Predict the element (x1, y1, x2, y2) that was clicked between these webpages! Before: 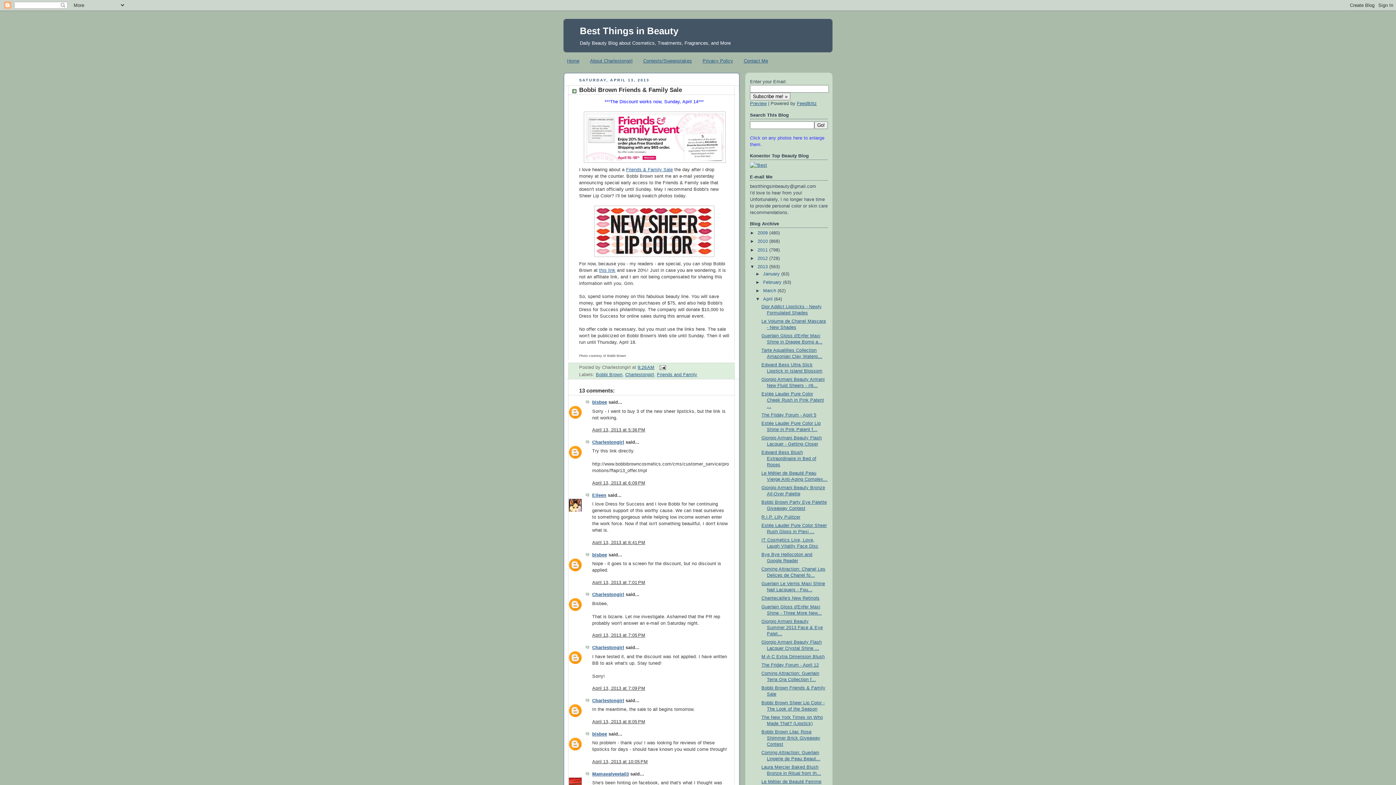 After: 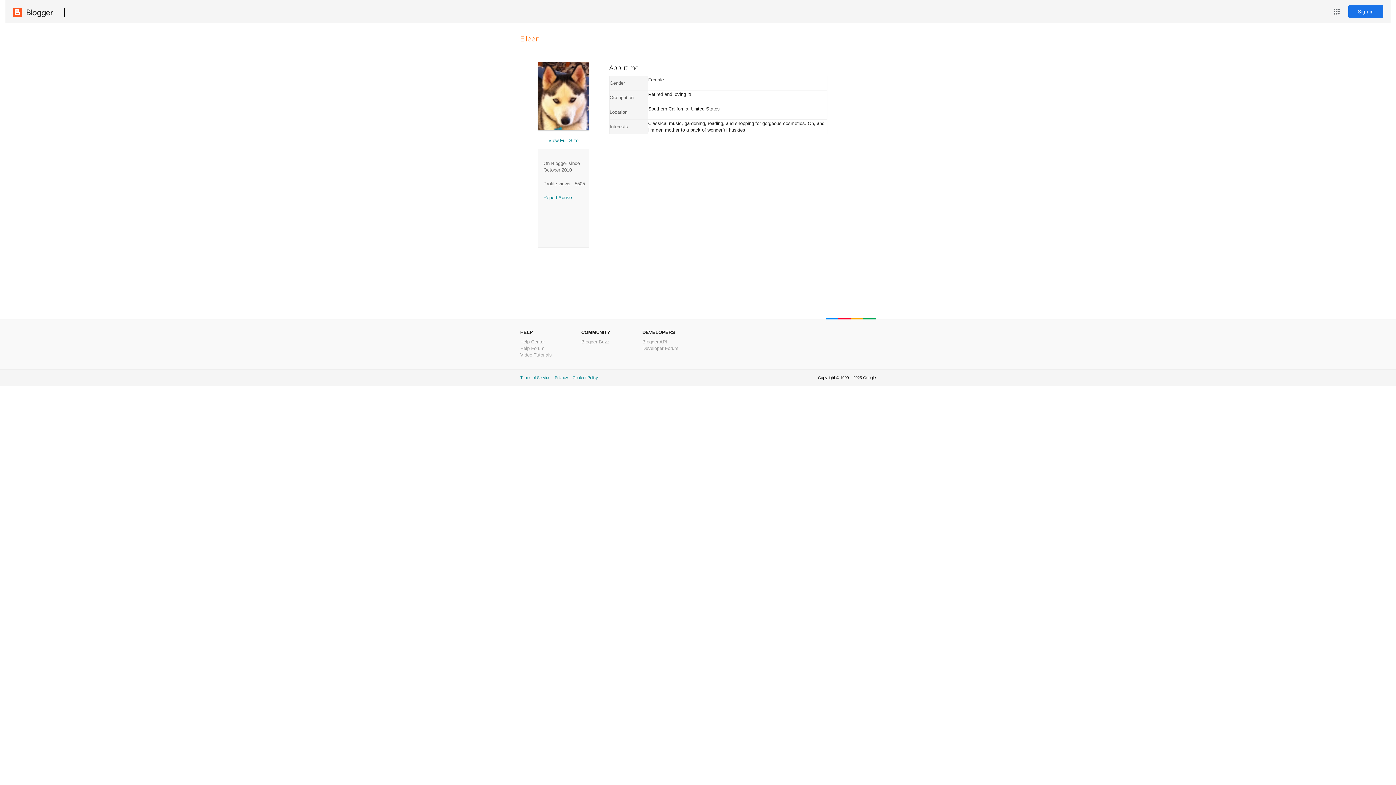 Action: bbox: (592, 493, 606, 498) label: Eileen